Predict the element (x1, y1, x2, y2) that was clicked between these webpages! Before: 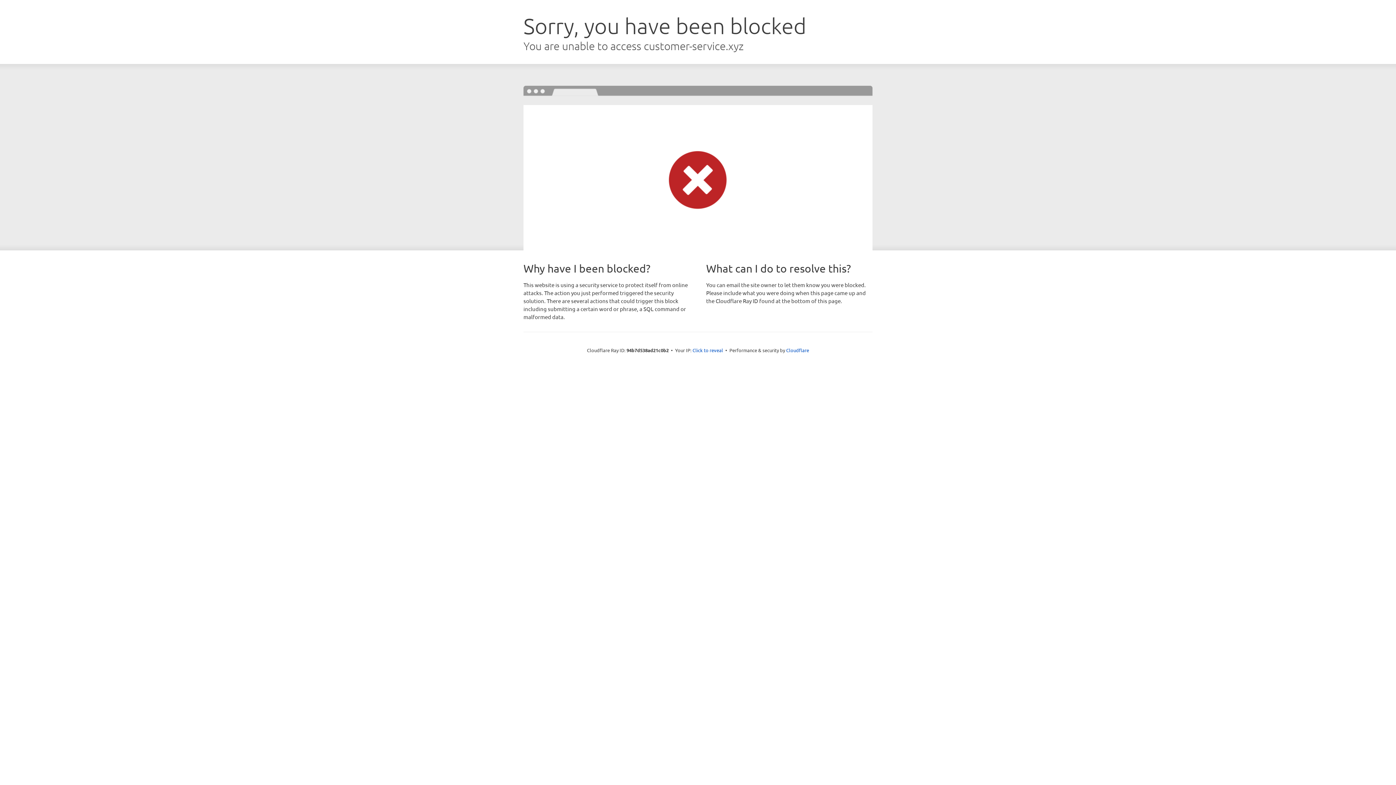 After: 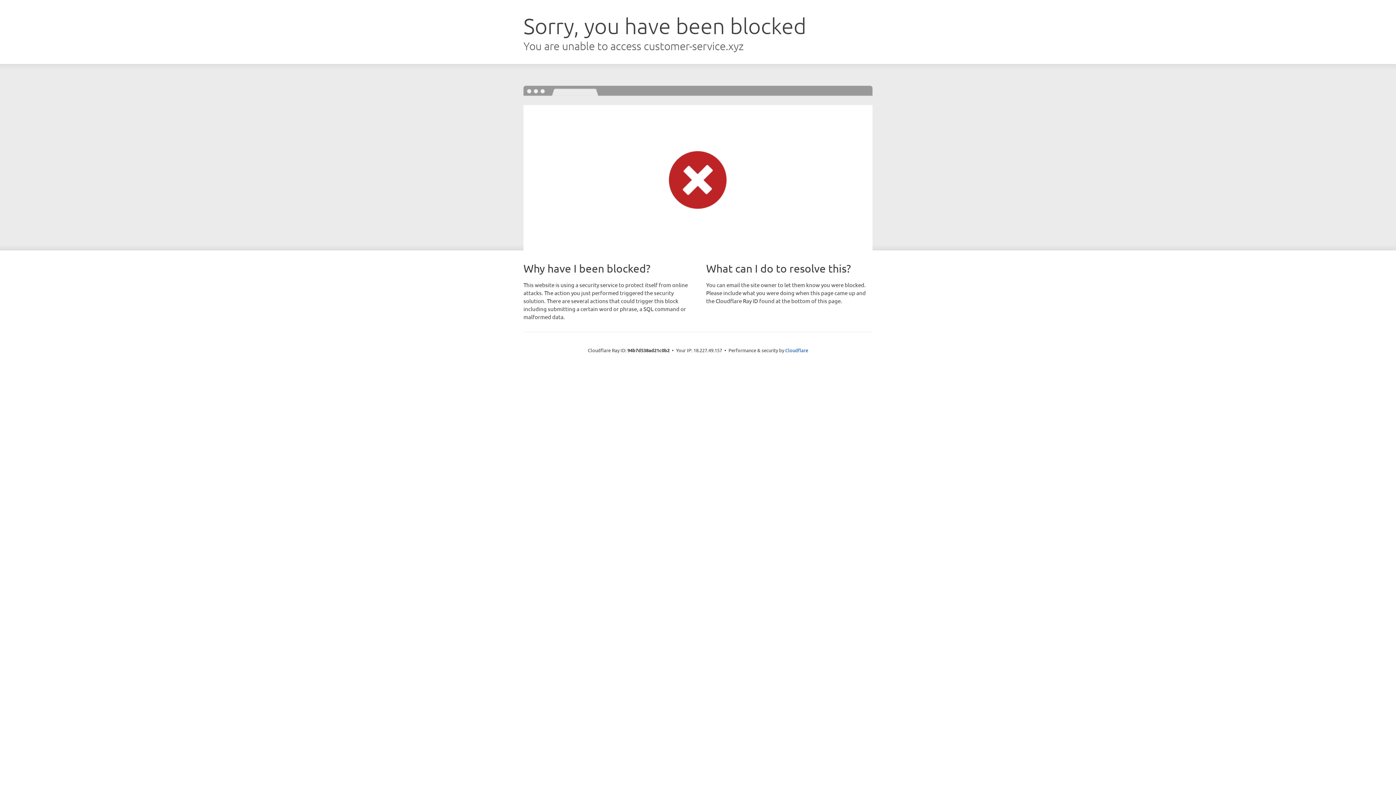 Action: label: Click to reveal bbox: (692, 346, 723, 353)